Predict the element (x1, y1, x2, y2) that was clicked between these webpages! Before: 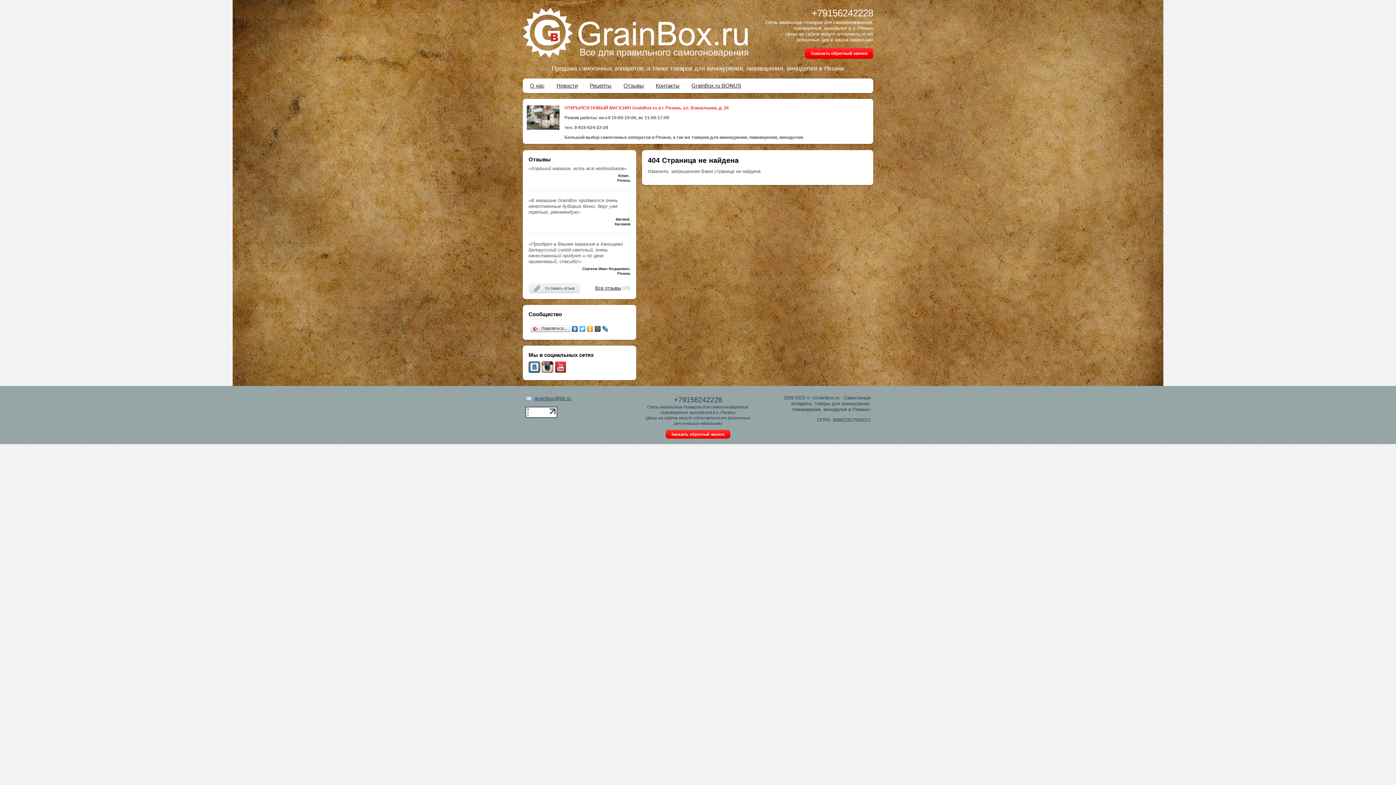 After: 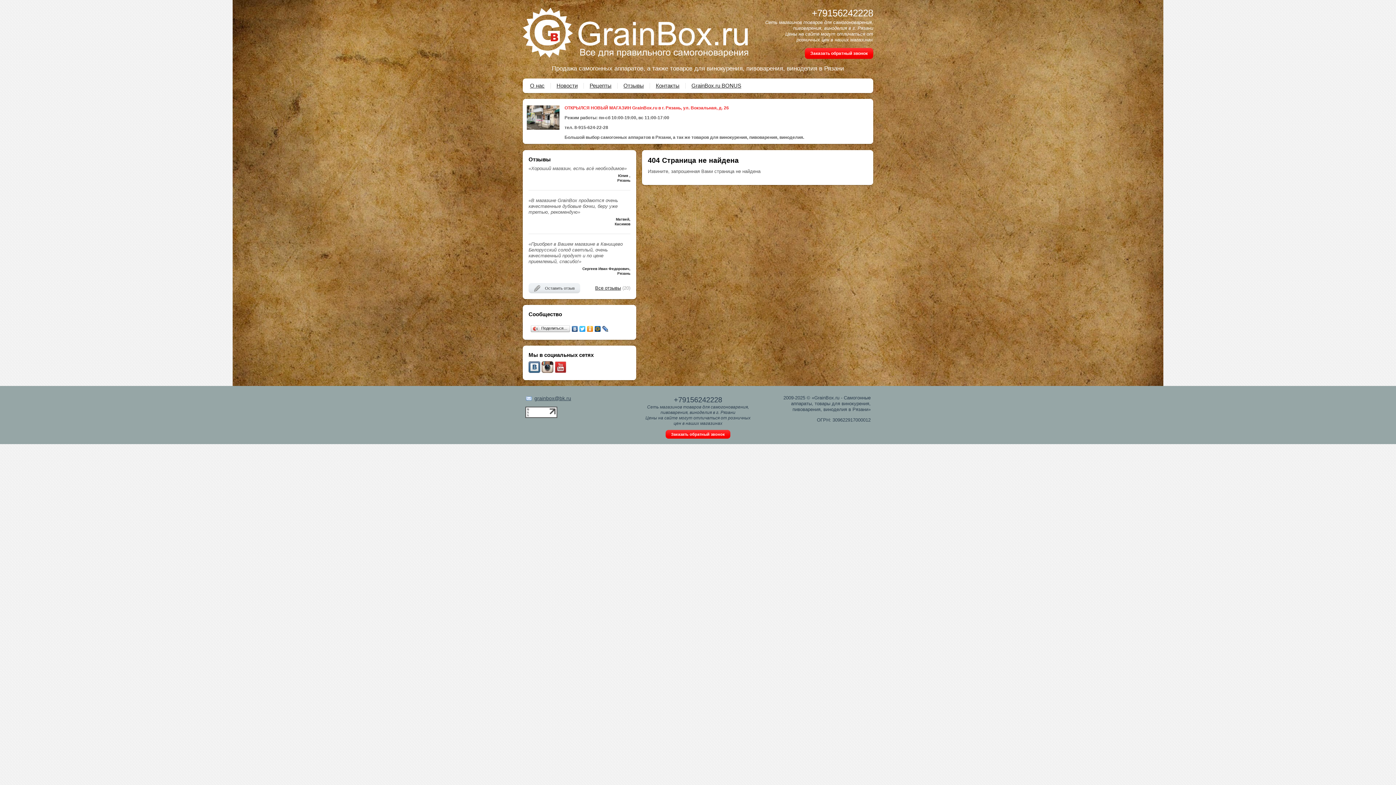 Action: bbox: (528, 368, 540, 374)